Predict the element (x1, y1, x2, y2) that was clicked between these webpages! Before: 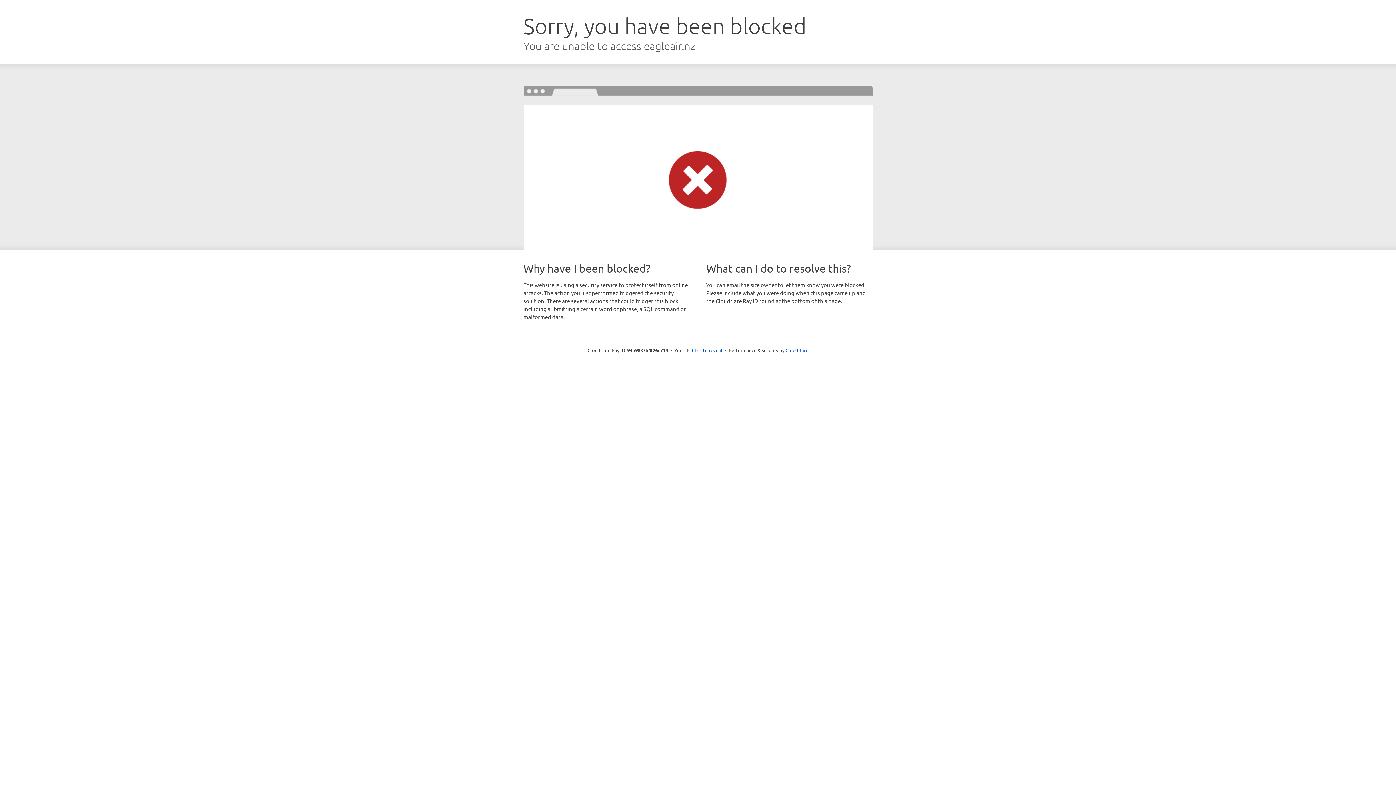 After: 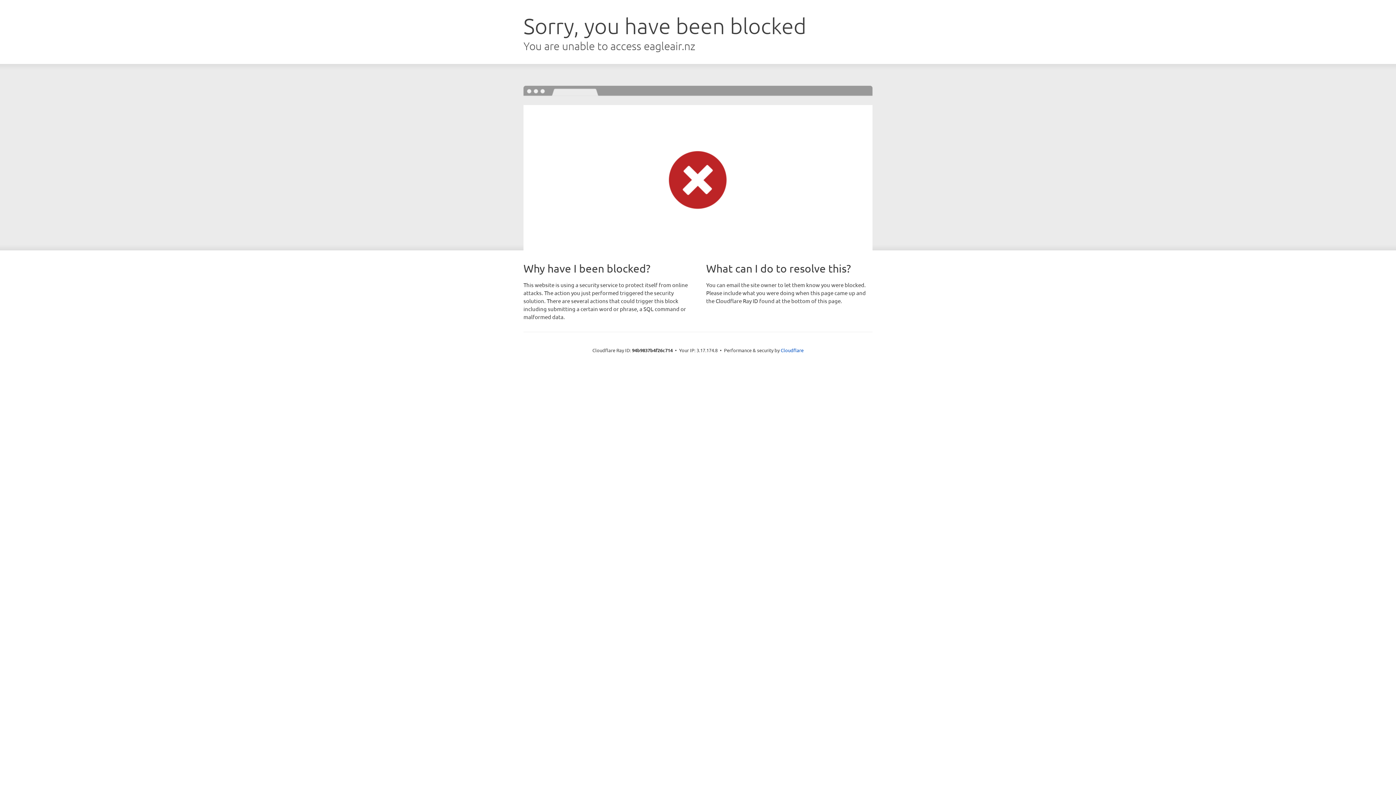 Action: bbox: (692, 346, 722, 353) label: Click to reveal